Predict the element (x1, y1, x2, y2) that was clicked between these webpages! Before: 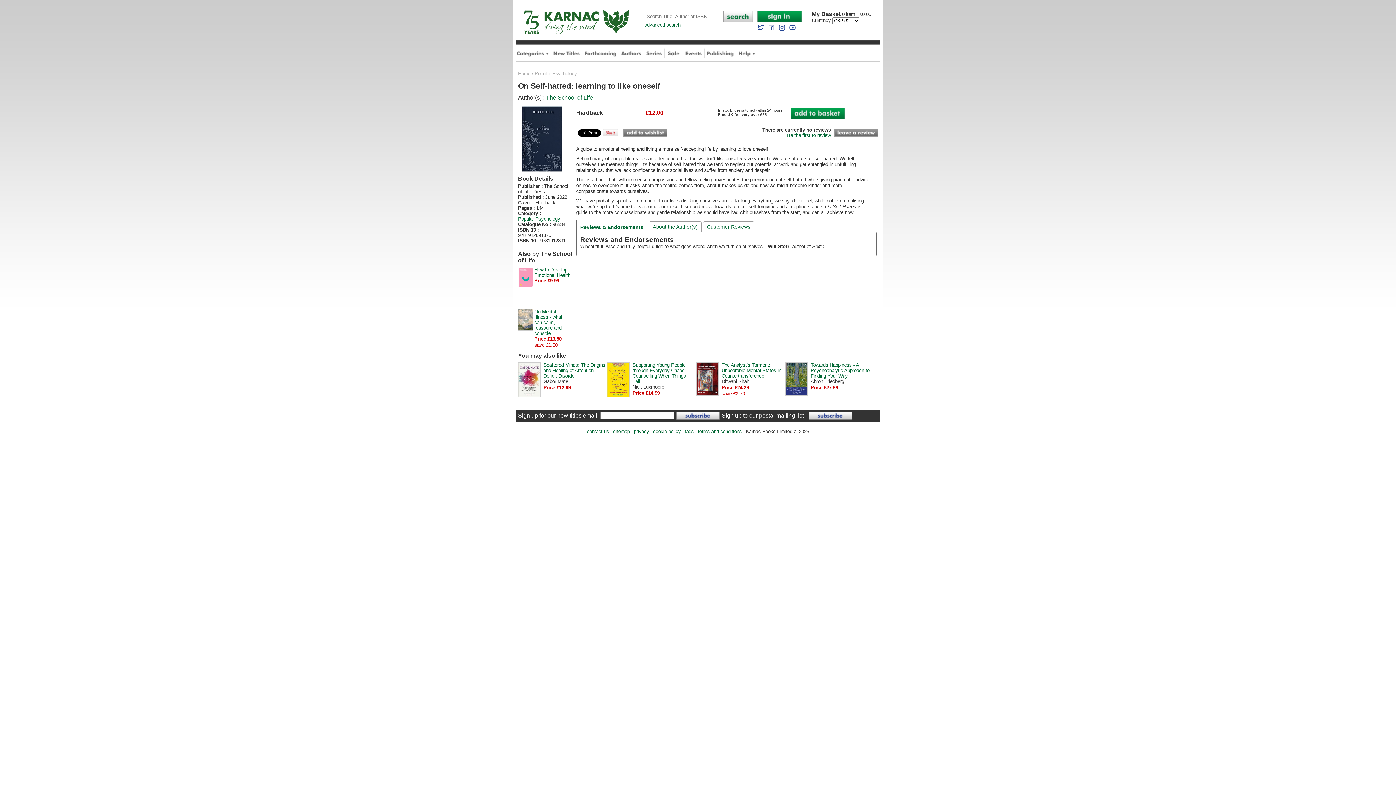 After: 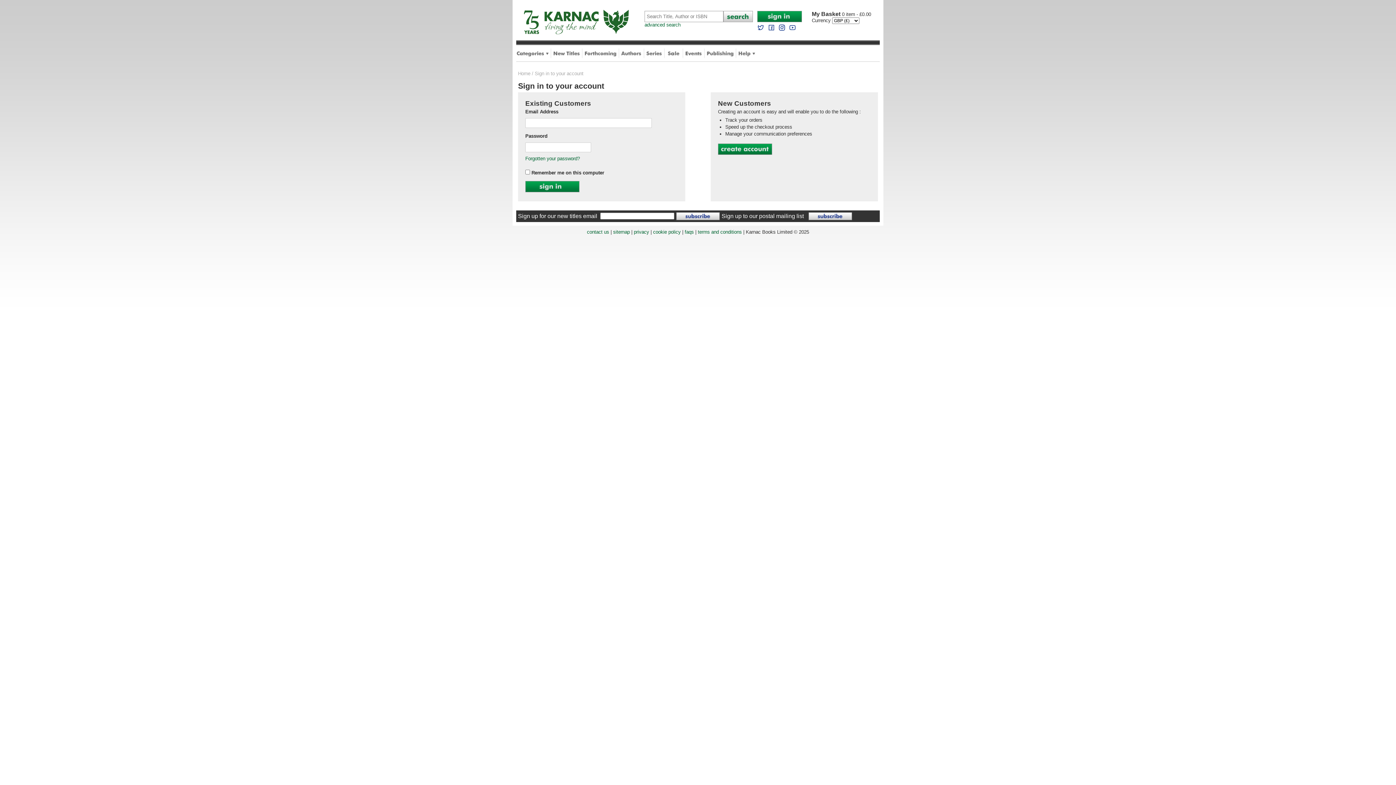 Action: bbox: (757, 17, 802, 23)